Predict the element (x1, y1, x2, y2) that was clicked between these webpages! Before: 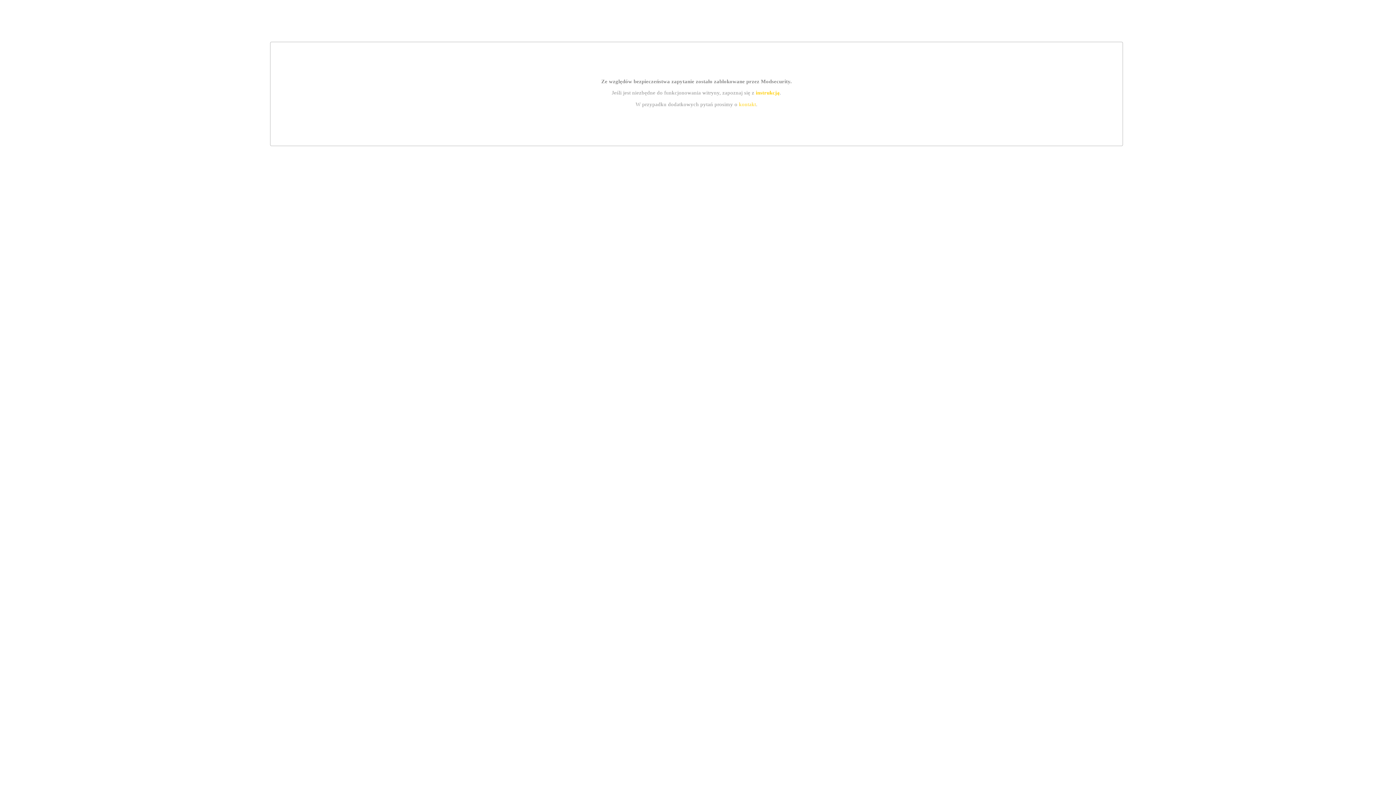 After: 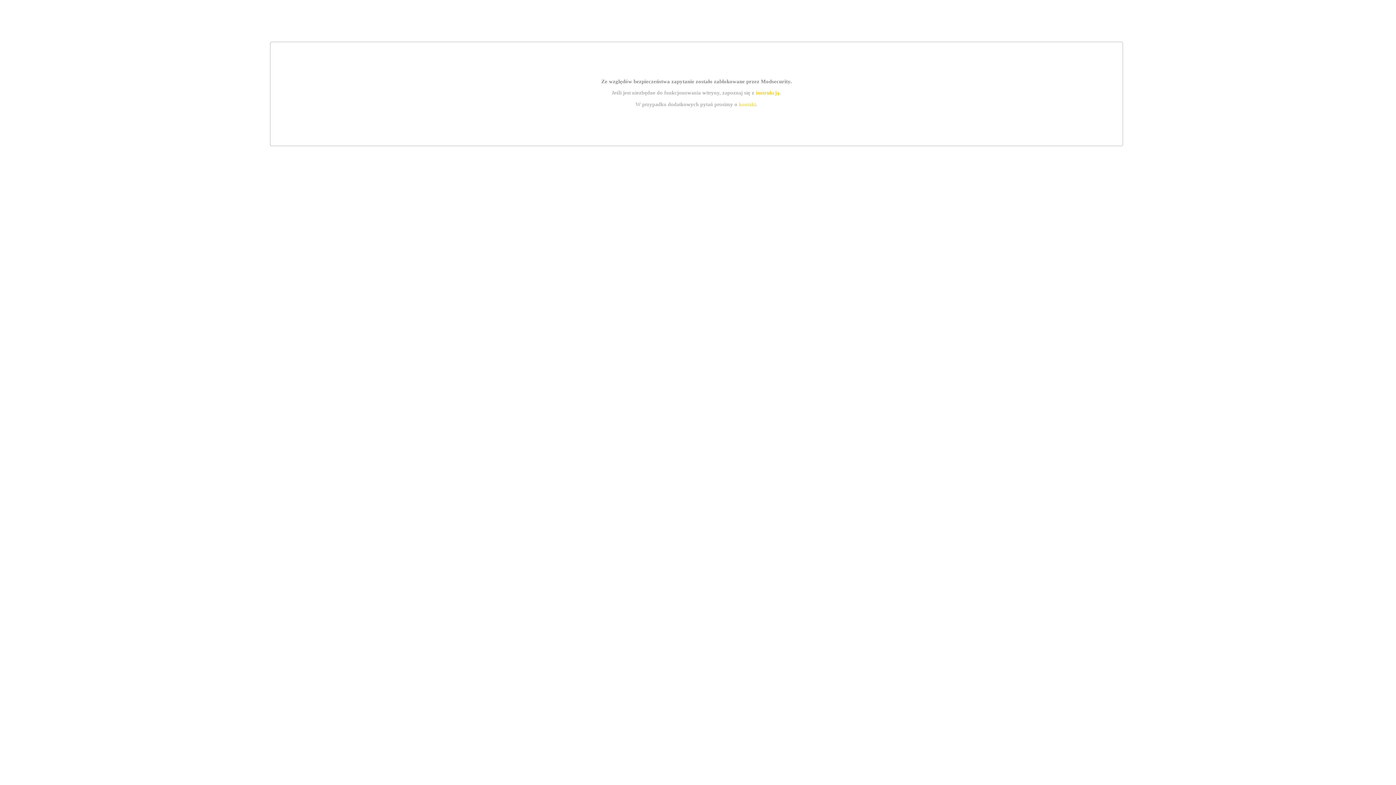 Action: label: instrukcją bbox: (755, 89, 779, 95)